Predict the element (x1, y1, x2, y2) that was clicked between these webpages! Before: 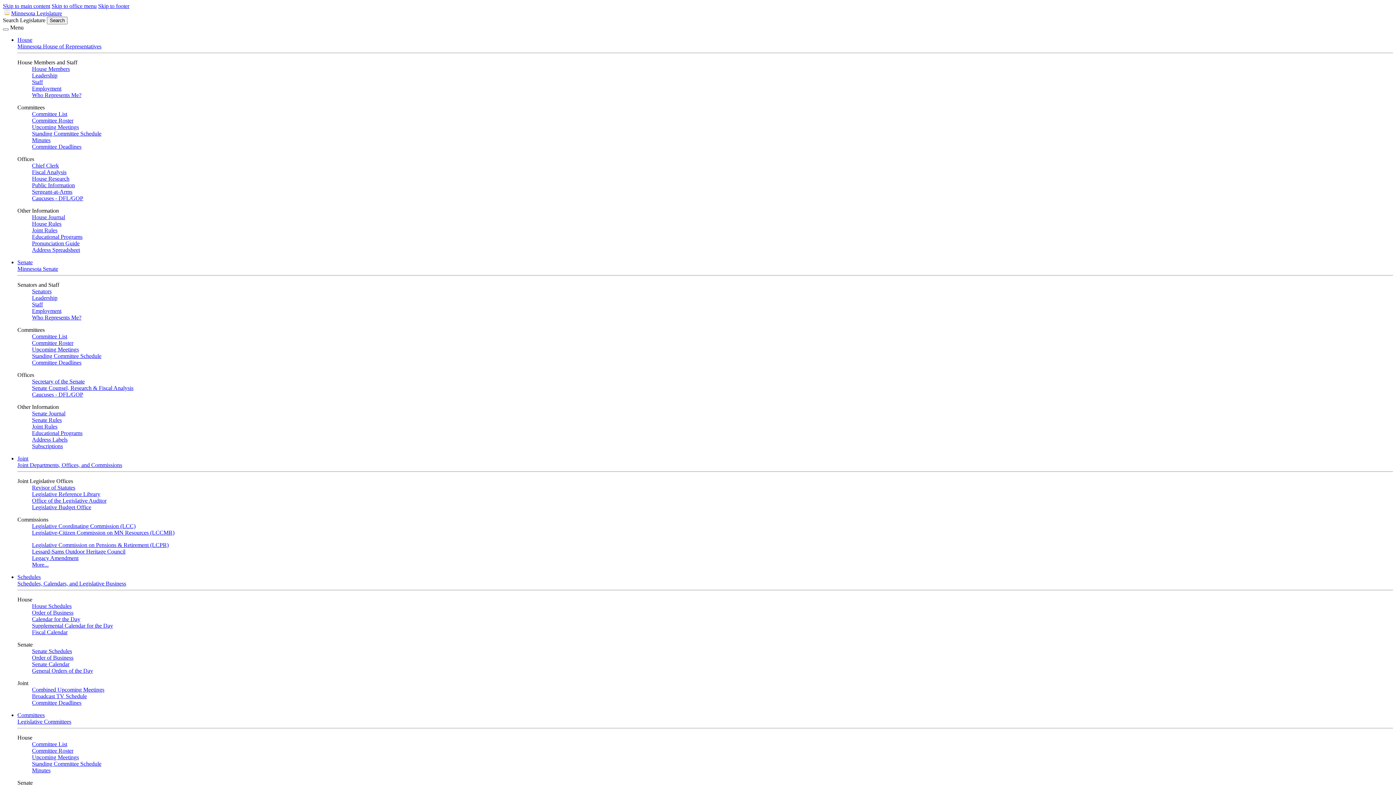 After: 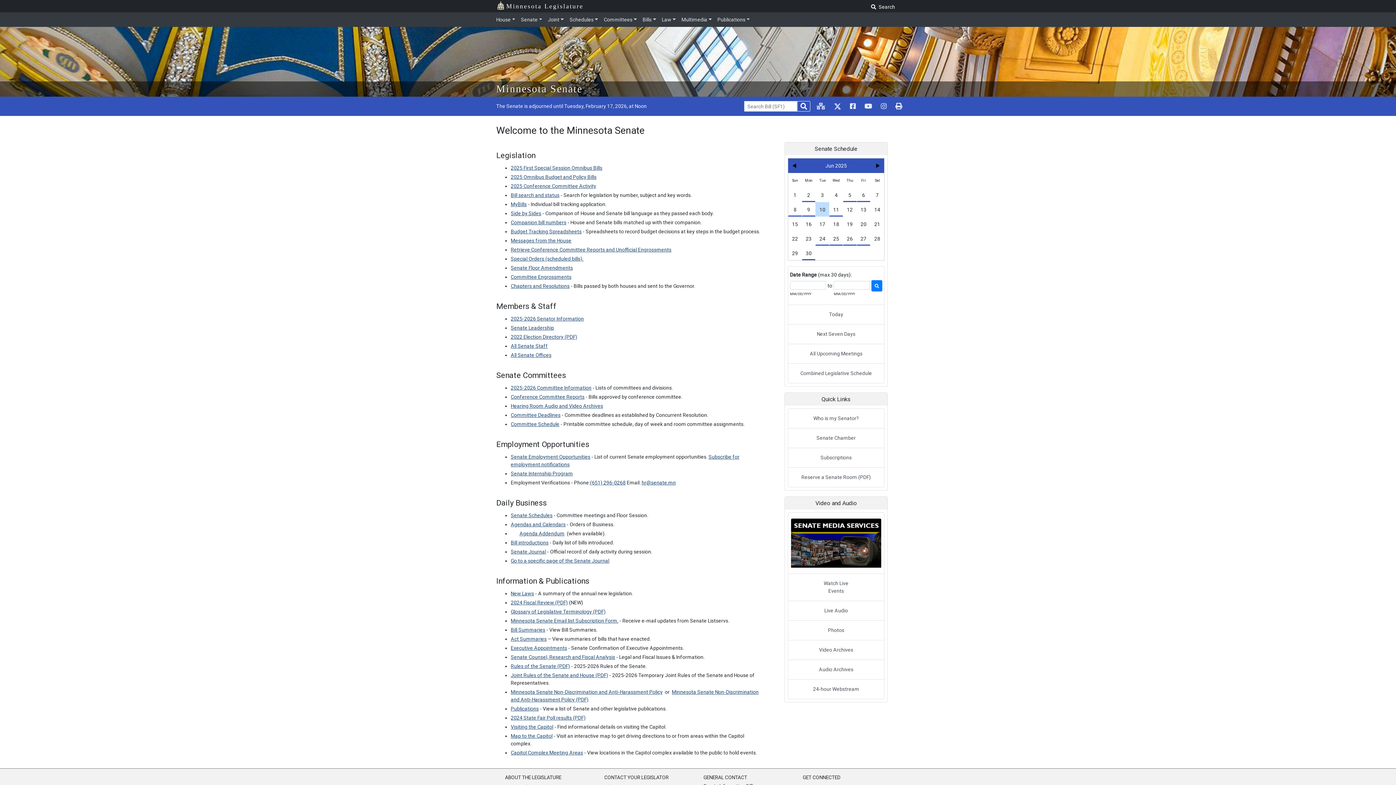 Action: label: Minnesota Senate bbox: (17, 265, 58, 272)